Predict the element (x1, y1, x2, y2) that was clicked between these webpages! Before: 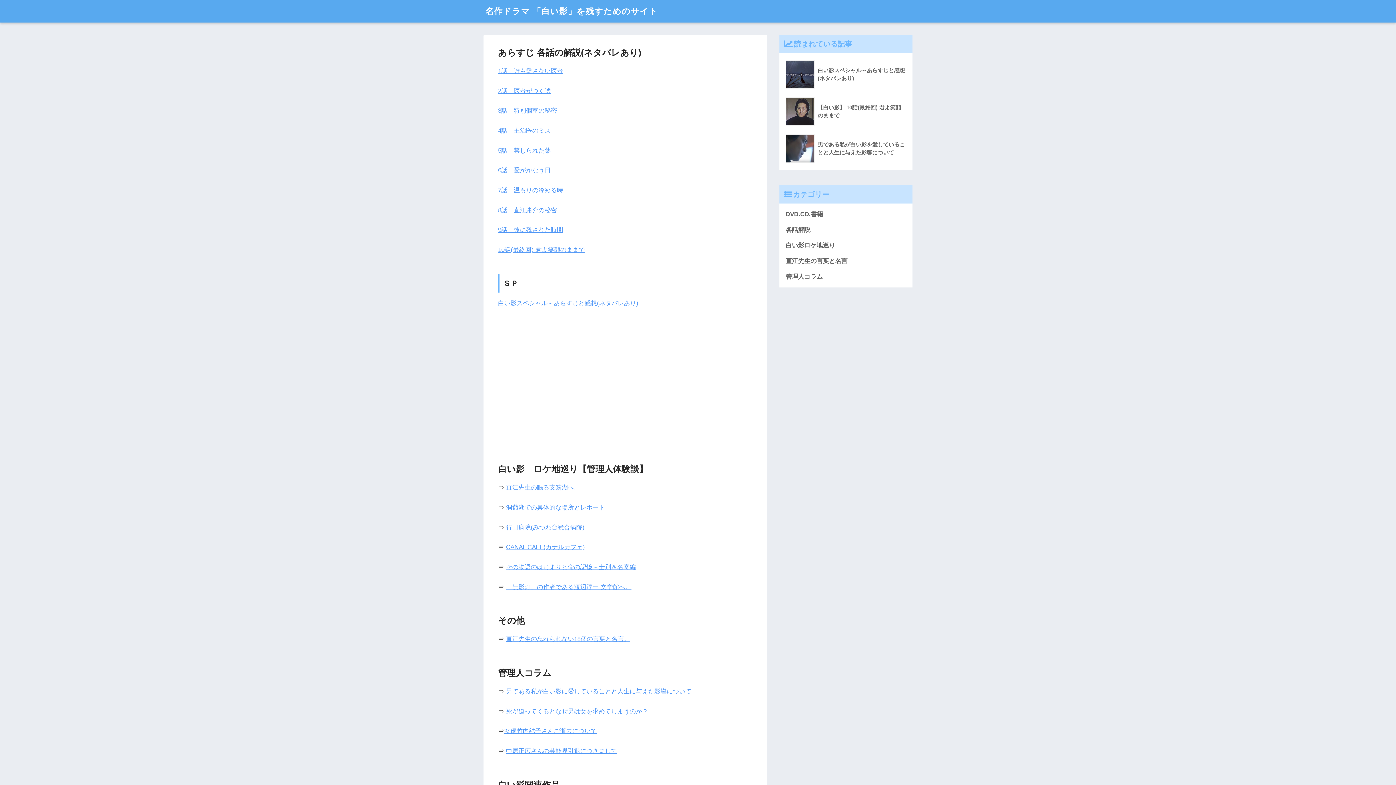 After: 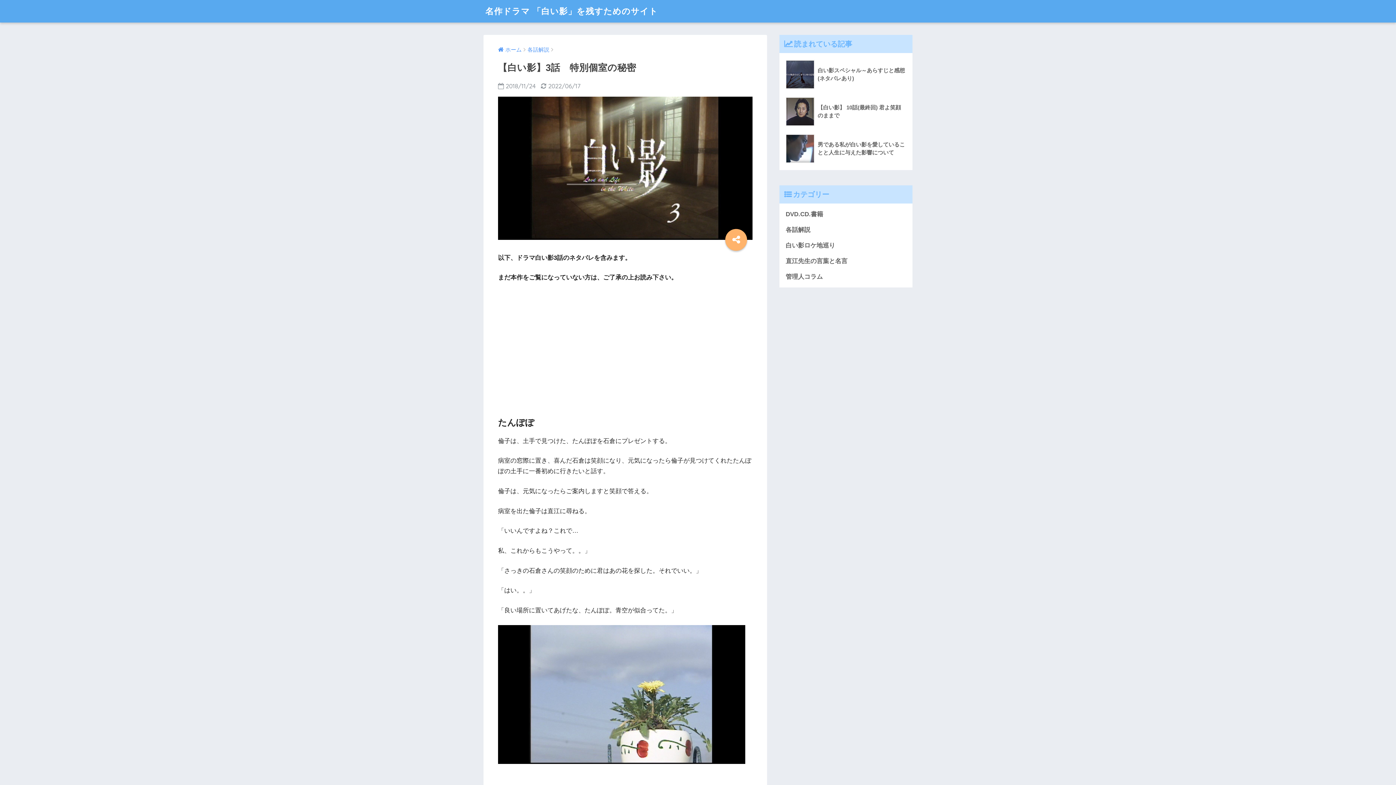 Action: bbox: (498, 107, 557, 114) label: 3話　特別個室の秘密